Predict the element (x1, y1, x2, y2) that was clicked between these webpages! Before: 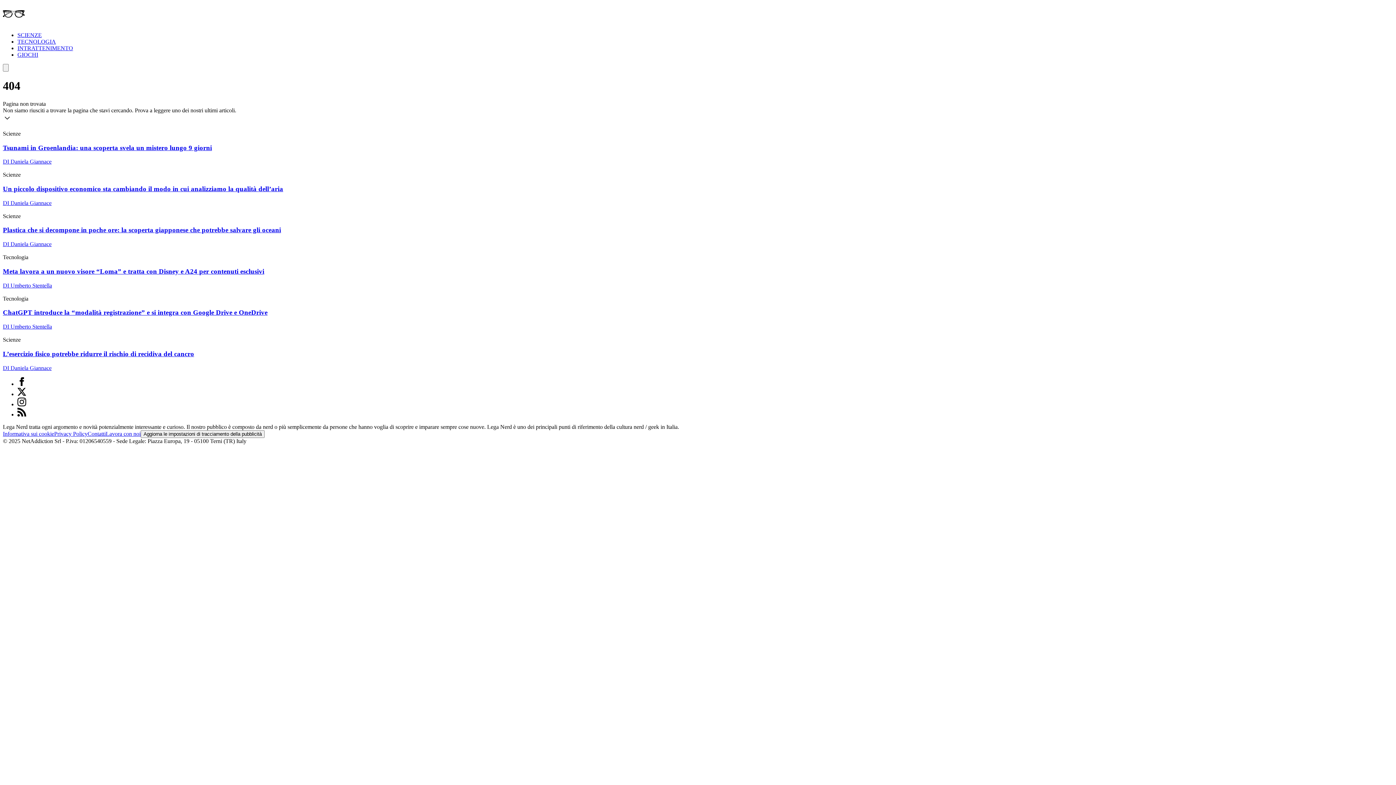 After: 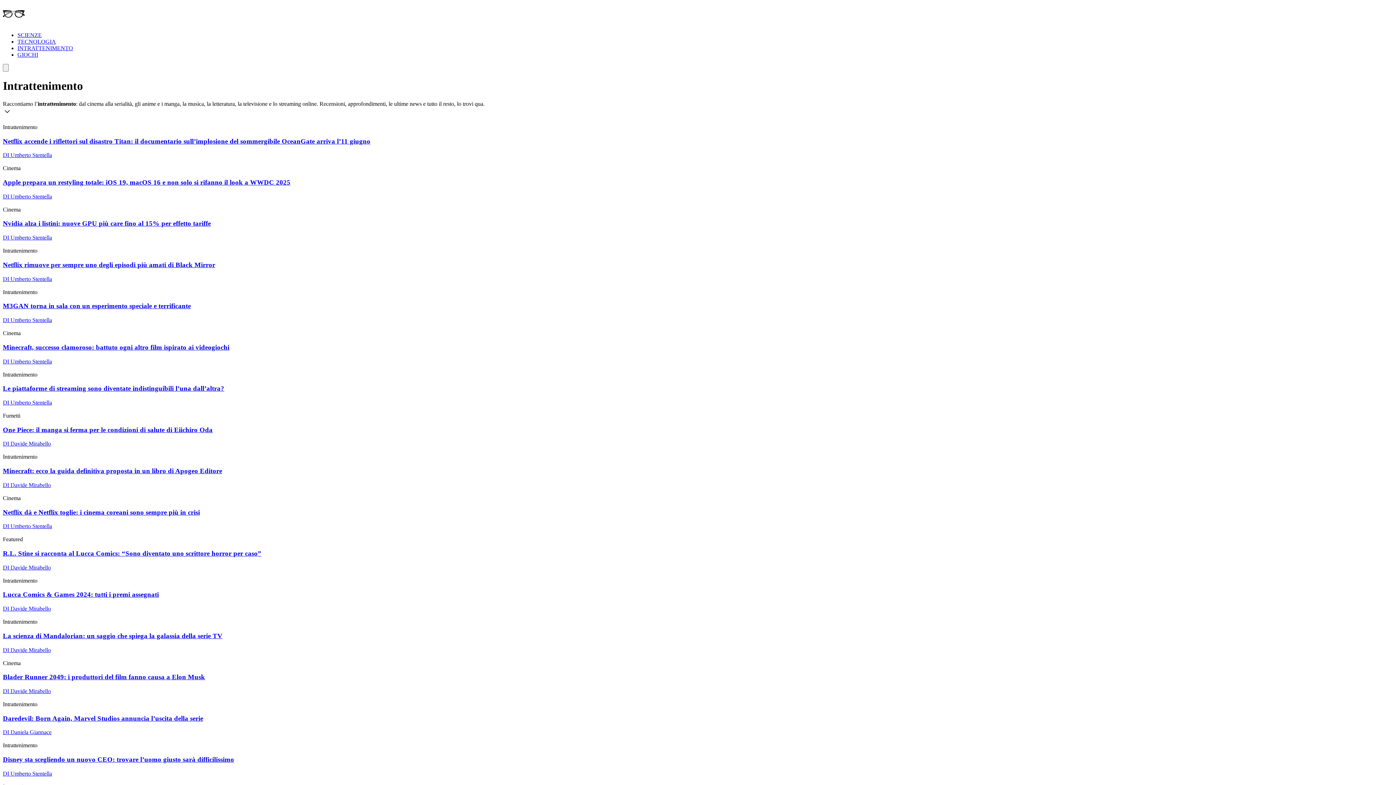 Action: label: INTRATTENIMENTO bbox: (17, 45, 73, 51)